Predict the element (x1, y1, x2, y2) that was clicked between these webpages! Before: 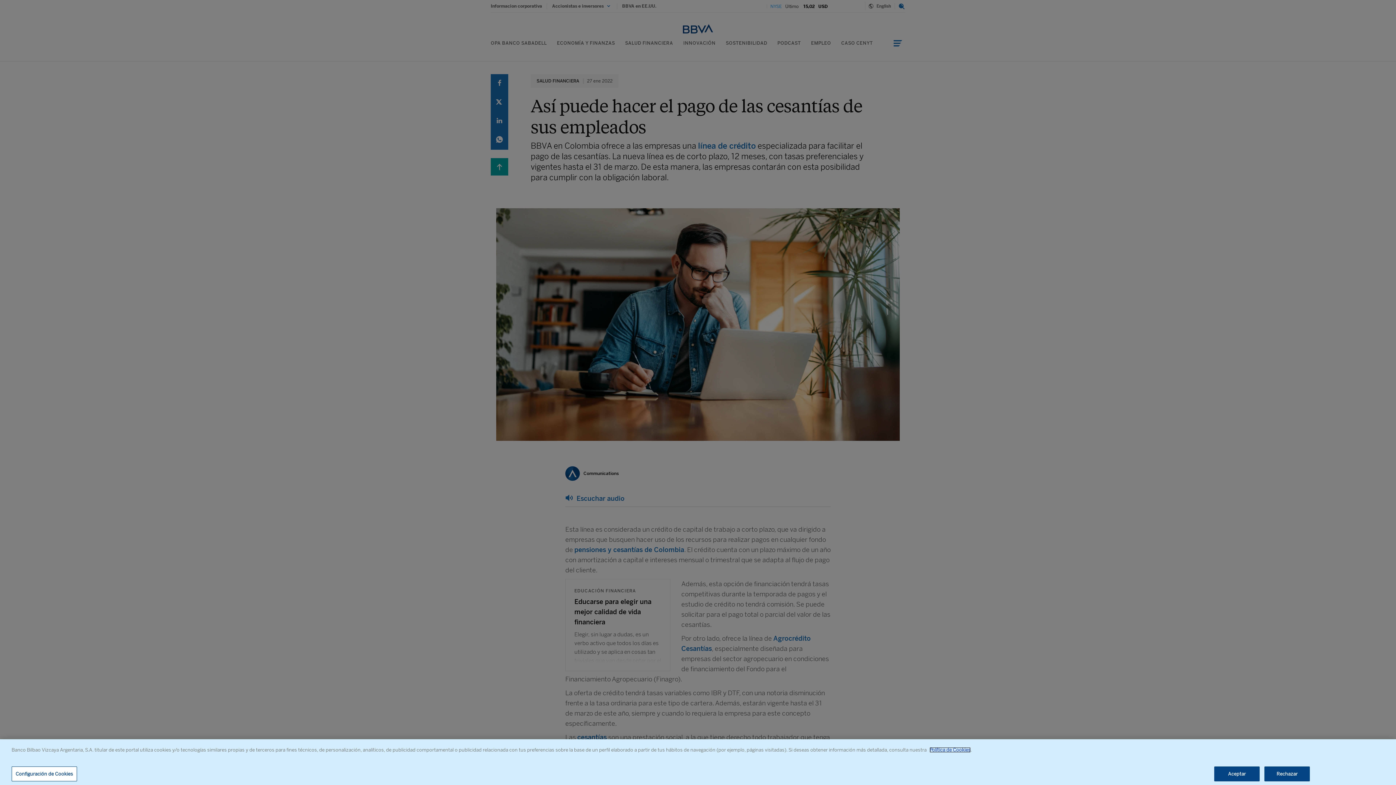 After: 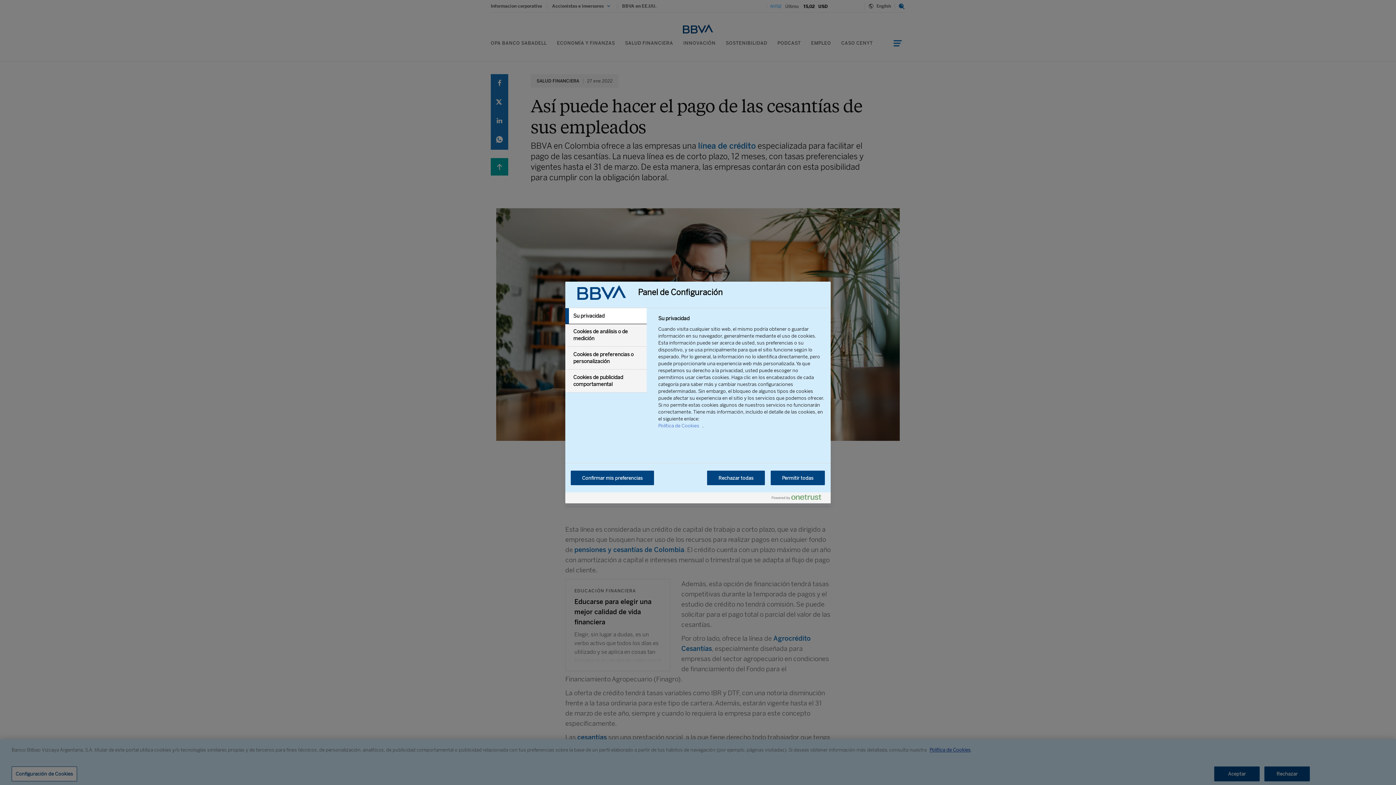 Action: label: Configuración de Cookies bbox: (11, 766, 77, 781)